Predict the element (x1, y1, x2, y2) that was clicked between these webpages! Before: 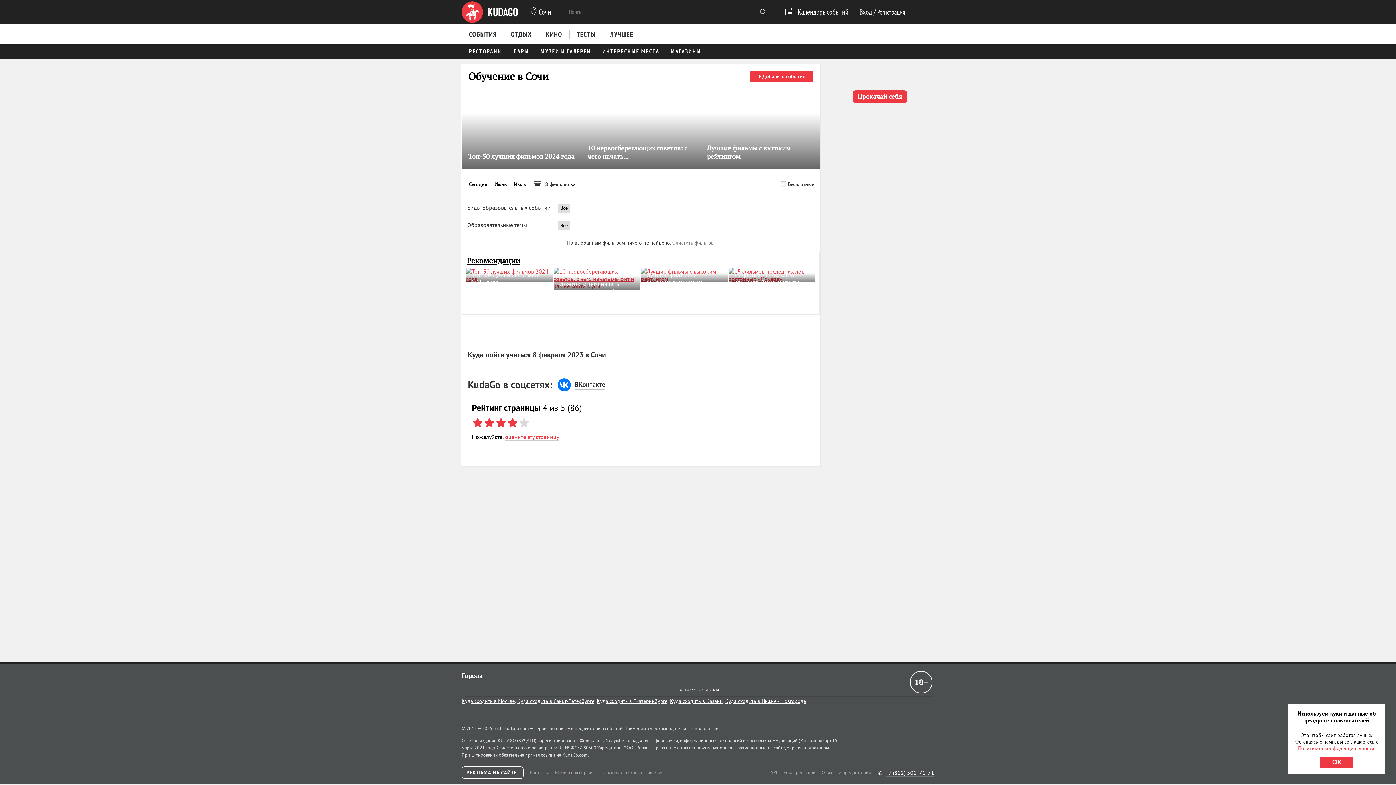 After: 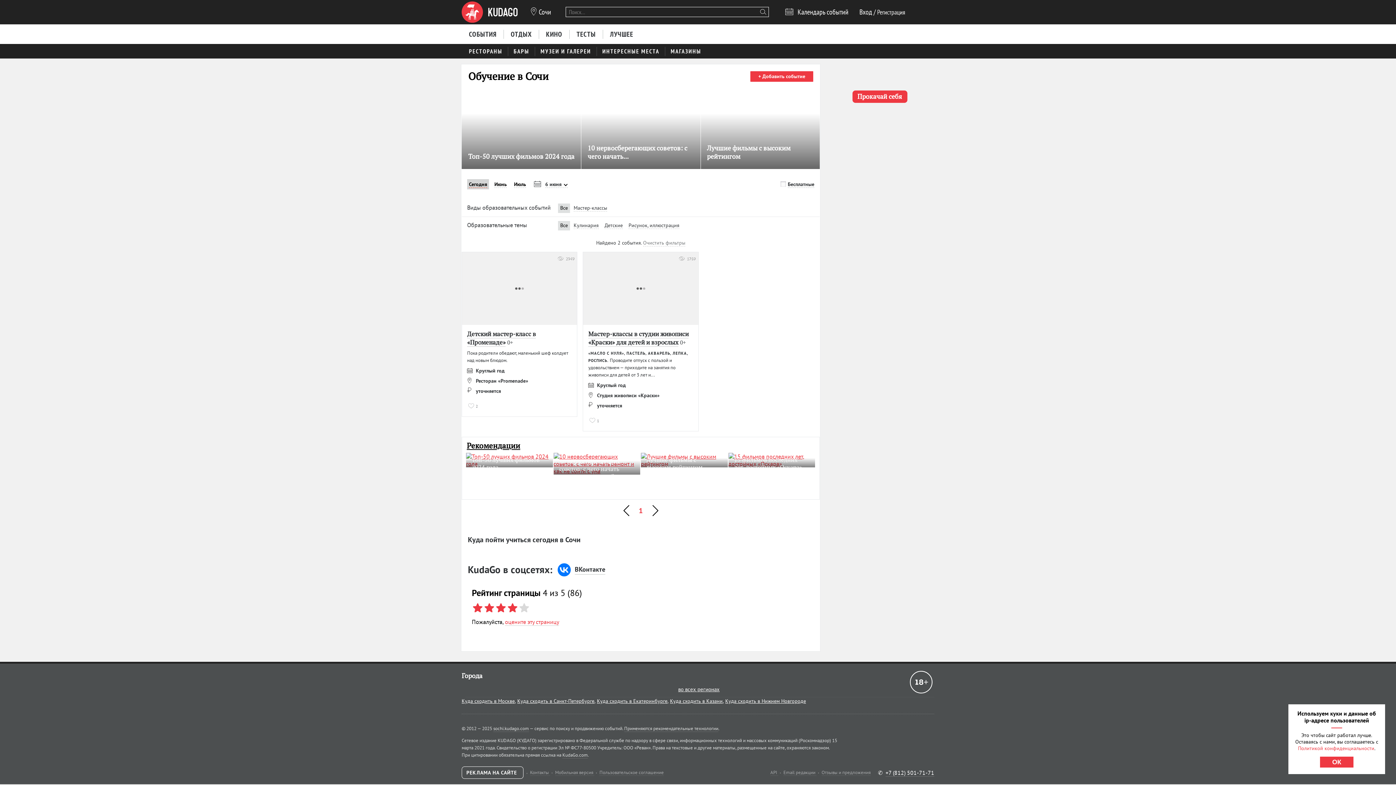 Action: label: Сегодня bbox: (467, 179, 489, 189)